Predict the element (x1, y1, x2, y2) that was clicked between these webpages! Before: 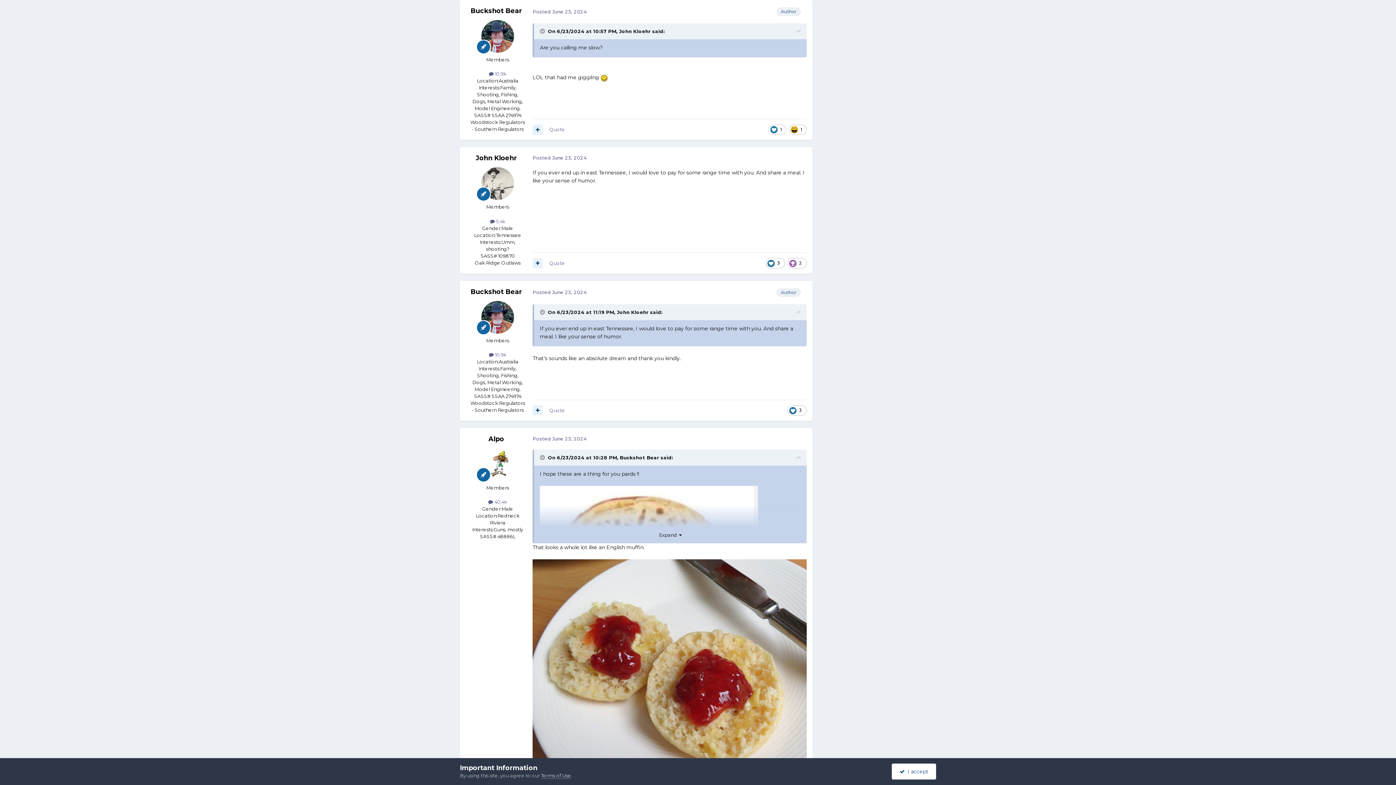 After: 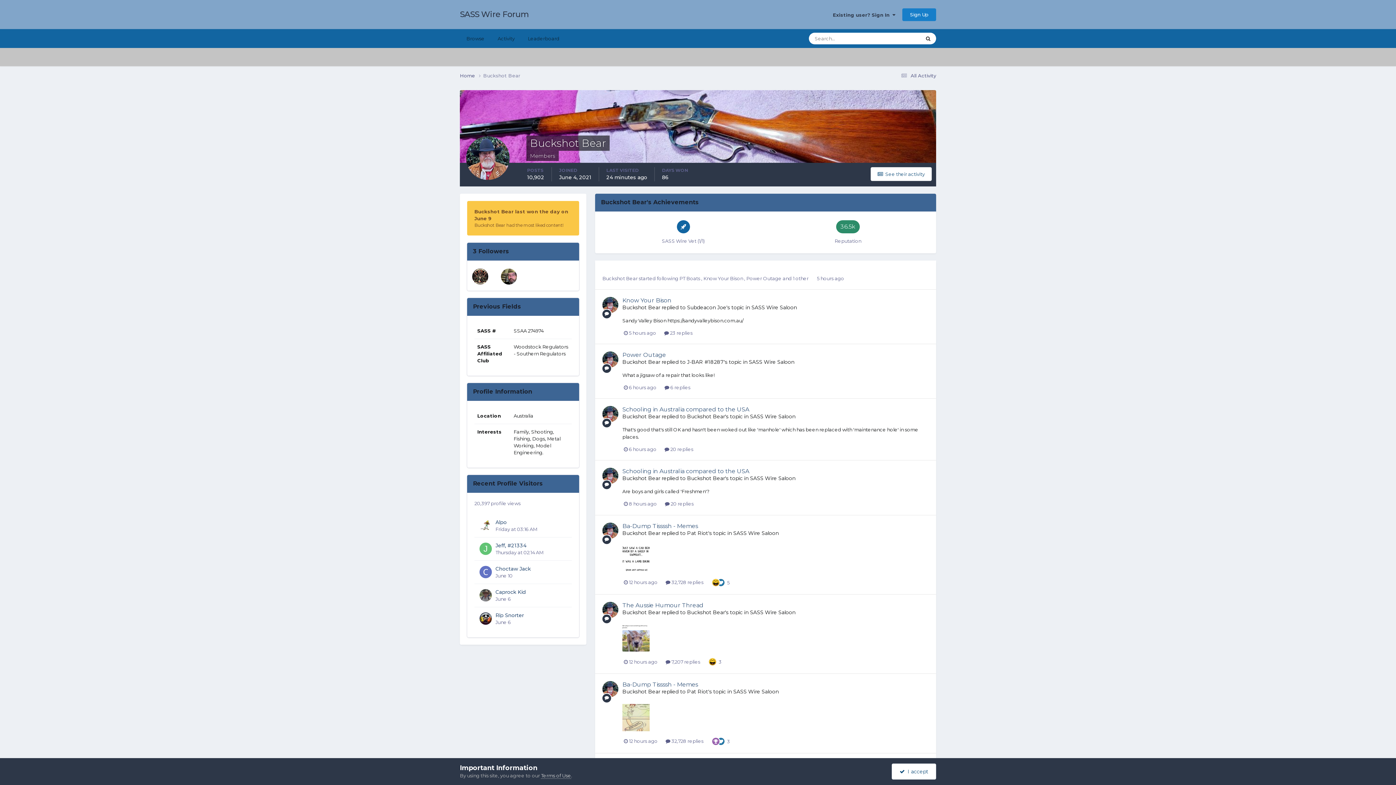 Action: label: Buckshot Bear bbox: (620, 454, 659, 460)